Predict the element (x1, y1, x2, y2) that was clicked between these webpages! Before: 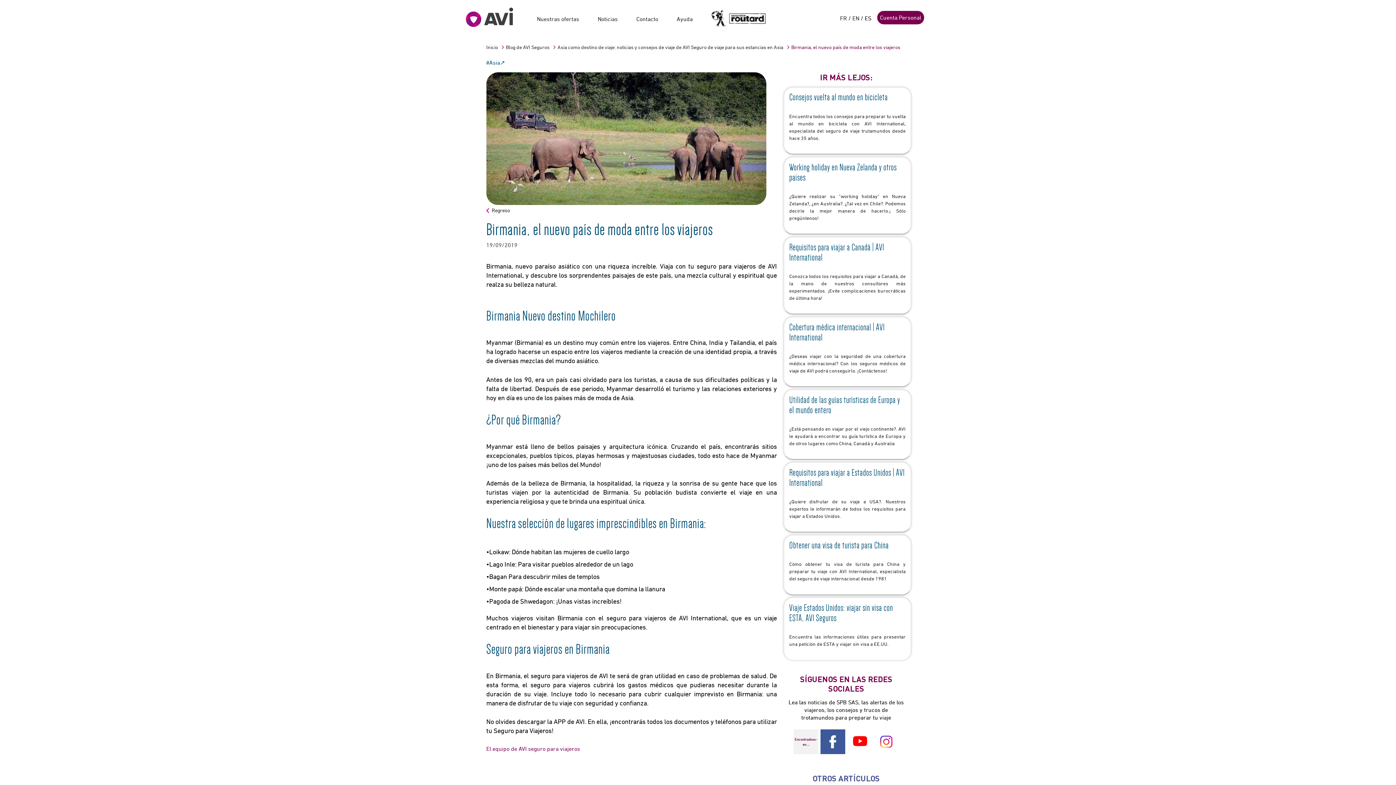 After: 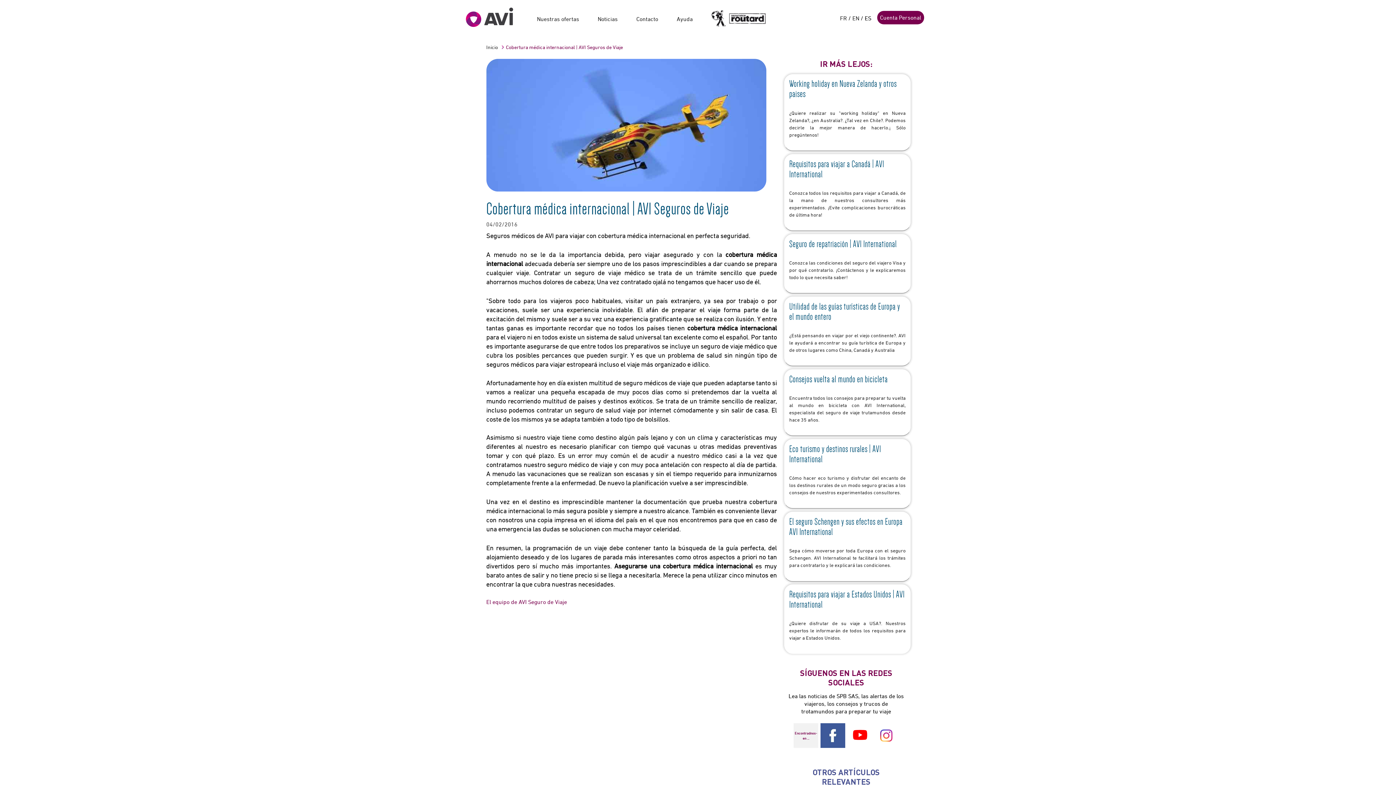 Action: bbox: (789, 322, 905, 381) label: Cobertura médica internacional | AVI International
¿Deseas viajar con la seguridad de una cobertura médica internacional? Con los seguros médicos de viaje de AVI podrá conseguirlo. ¡Contáctenos!